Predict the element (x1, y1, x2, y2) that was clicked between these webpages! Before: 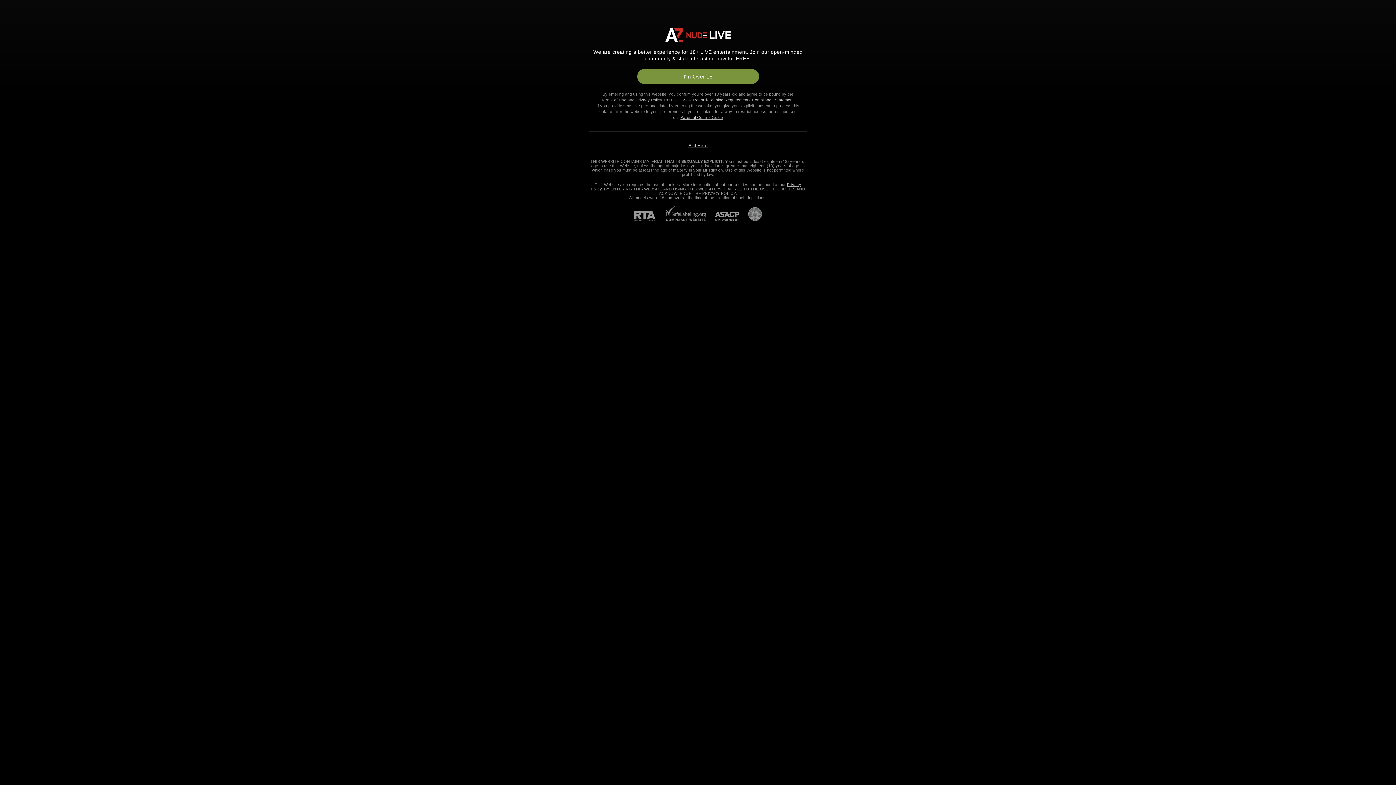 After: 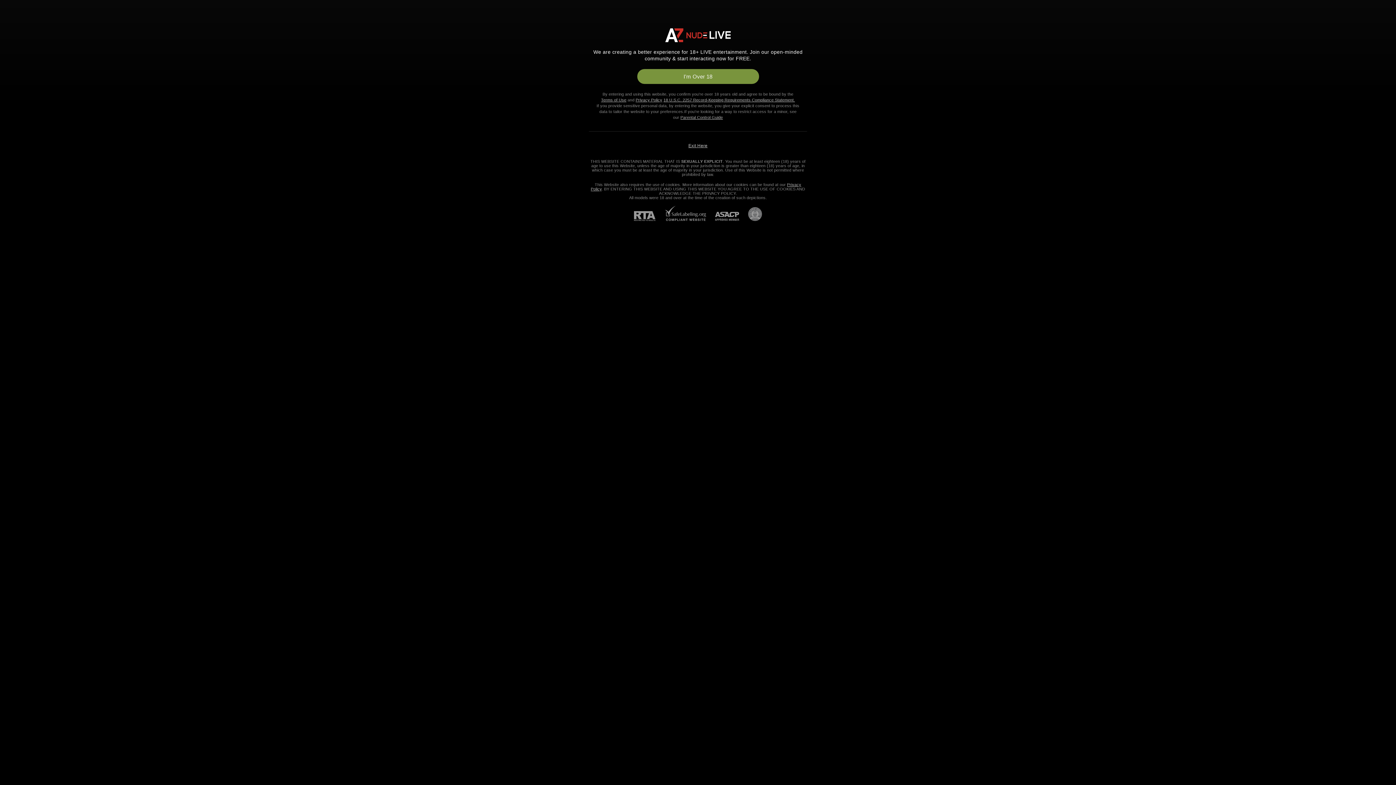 Action: label: ASACP bbox: (706, 212, 739, 221)